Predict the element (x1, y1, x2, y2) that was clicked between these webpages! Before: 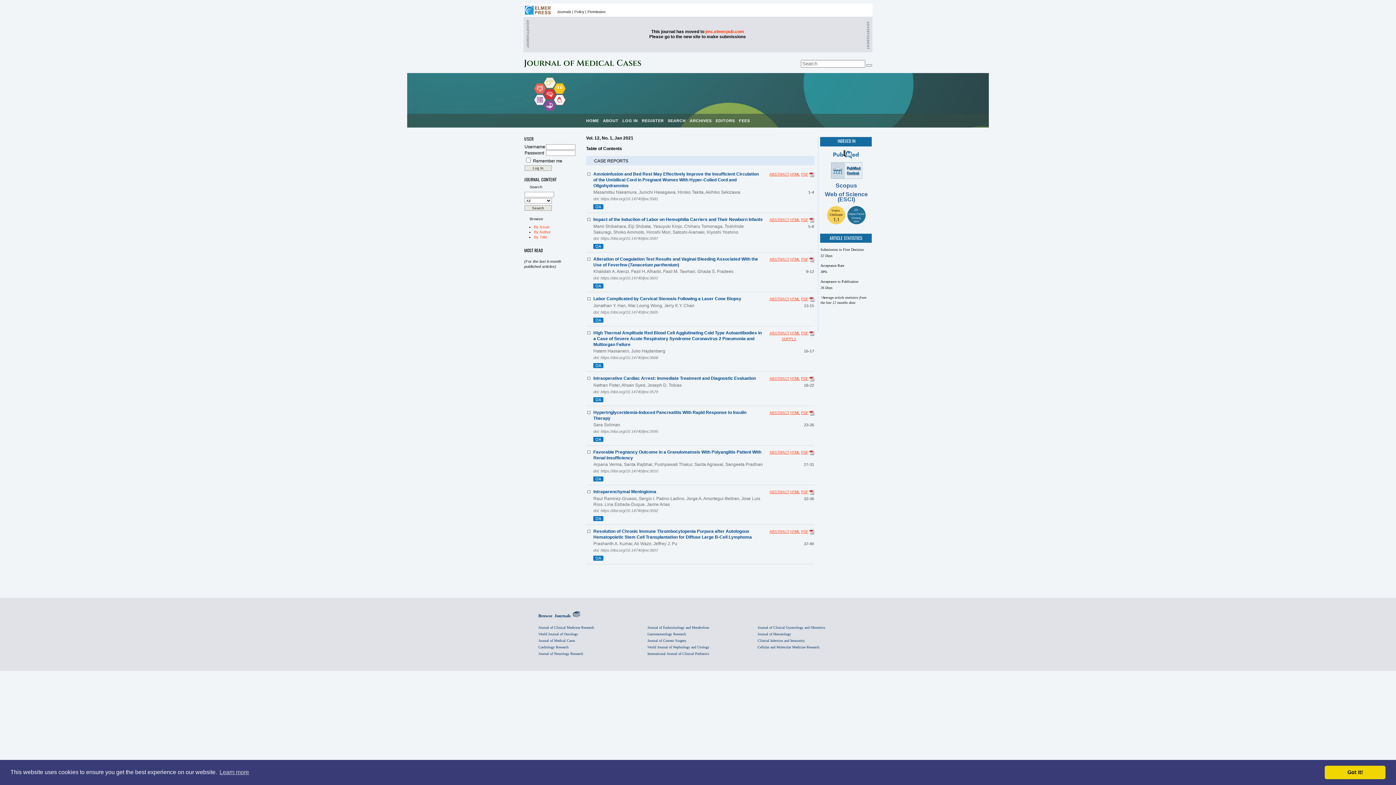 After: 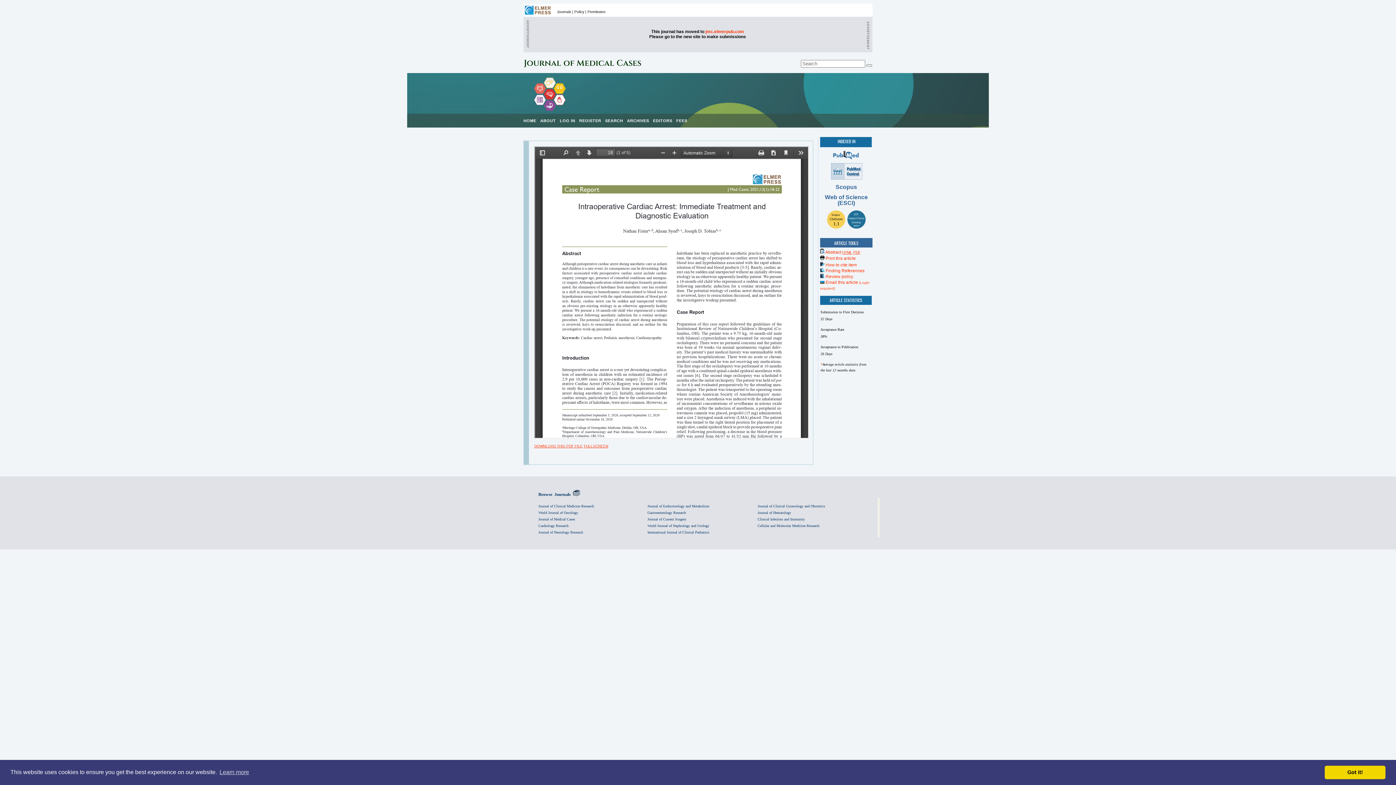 Action: label: PDF bbox: (801, 376, 808, 380)